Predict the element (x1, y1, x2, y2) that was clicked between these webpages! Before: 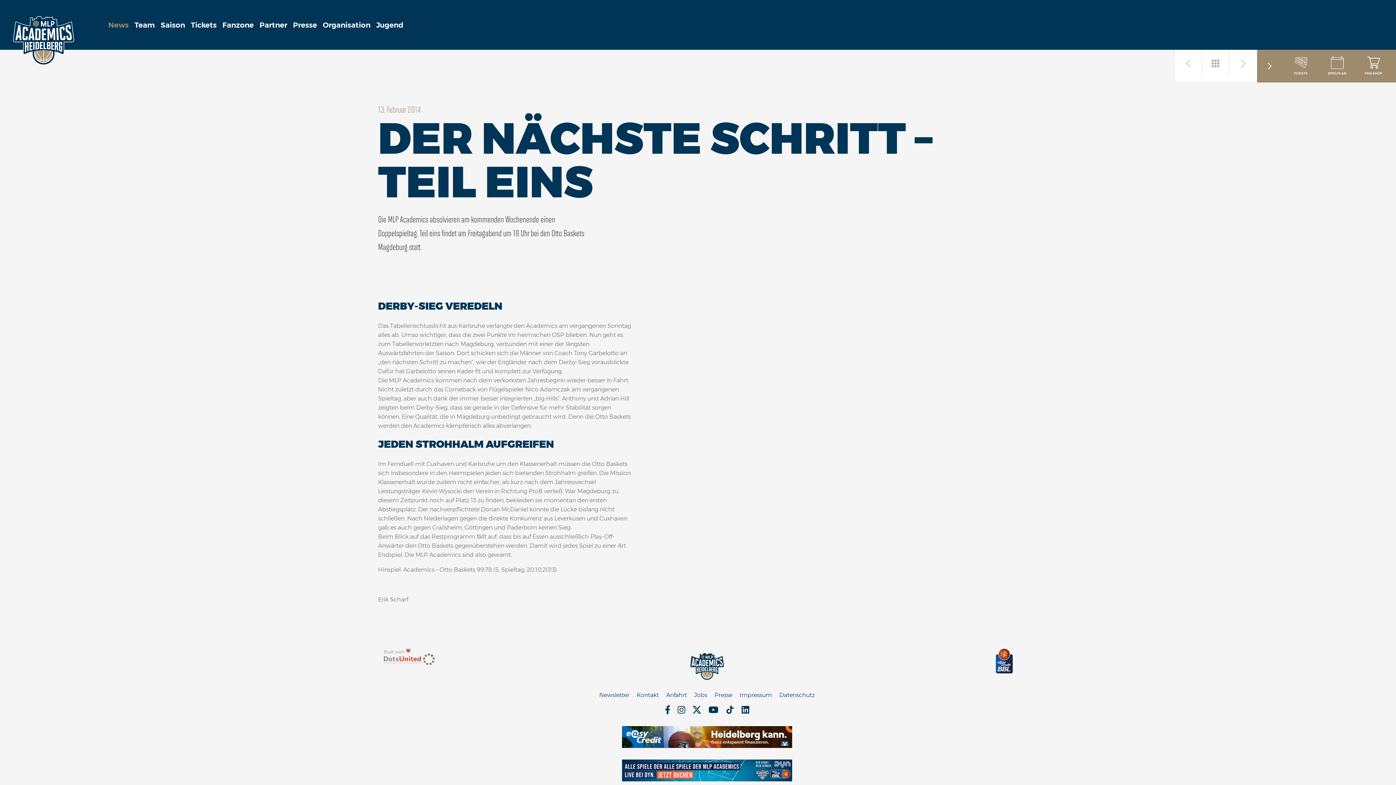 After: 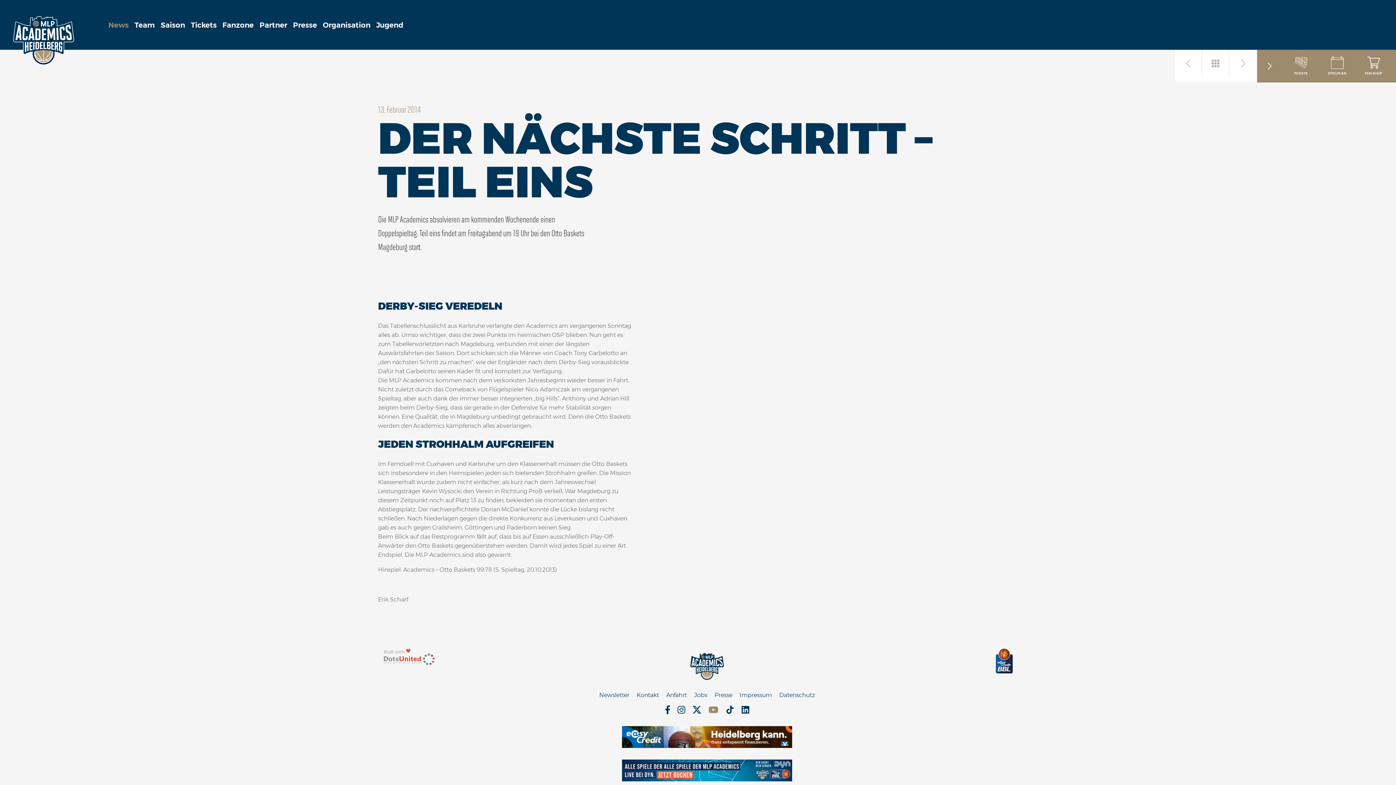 Action: bbox: (705, 709, 721, 716)